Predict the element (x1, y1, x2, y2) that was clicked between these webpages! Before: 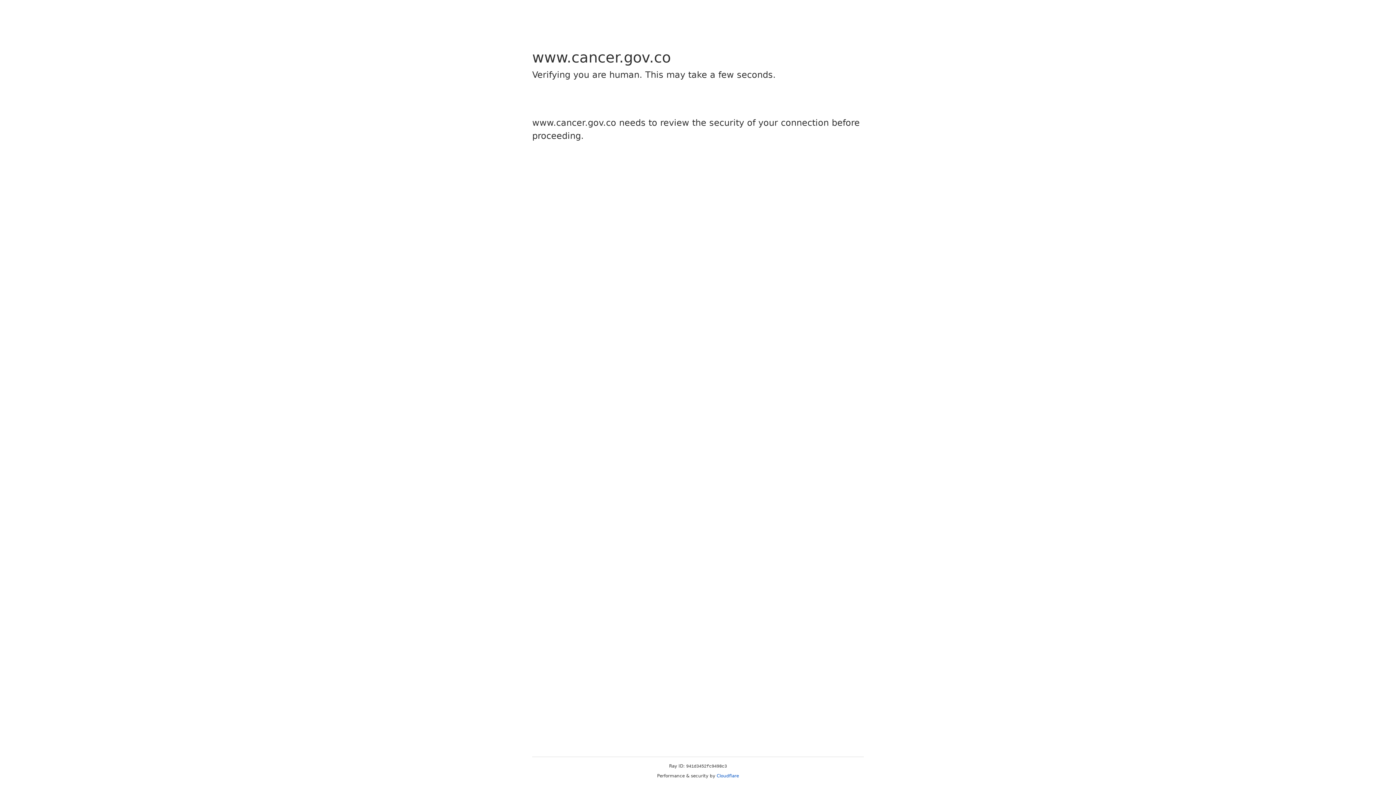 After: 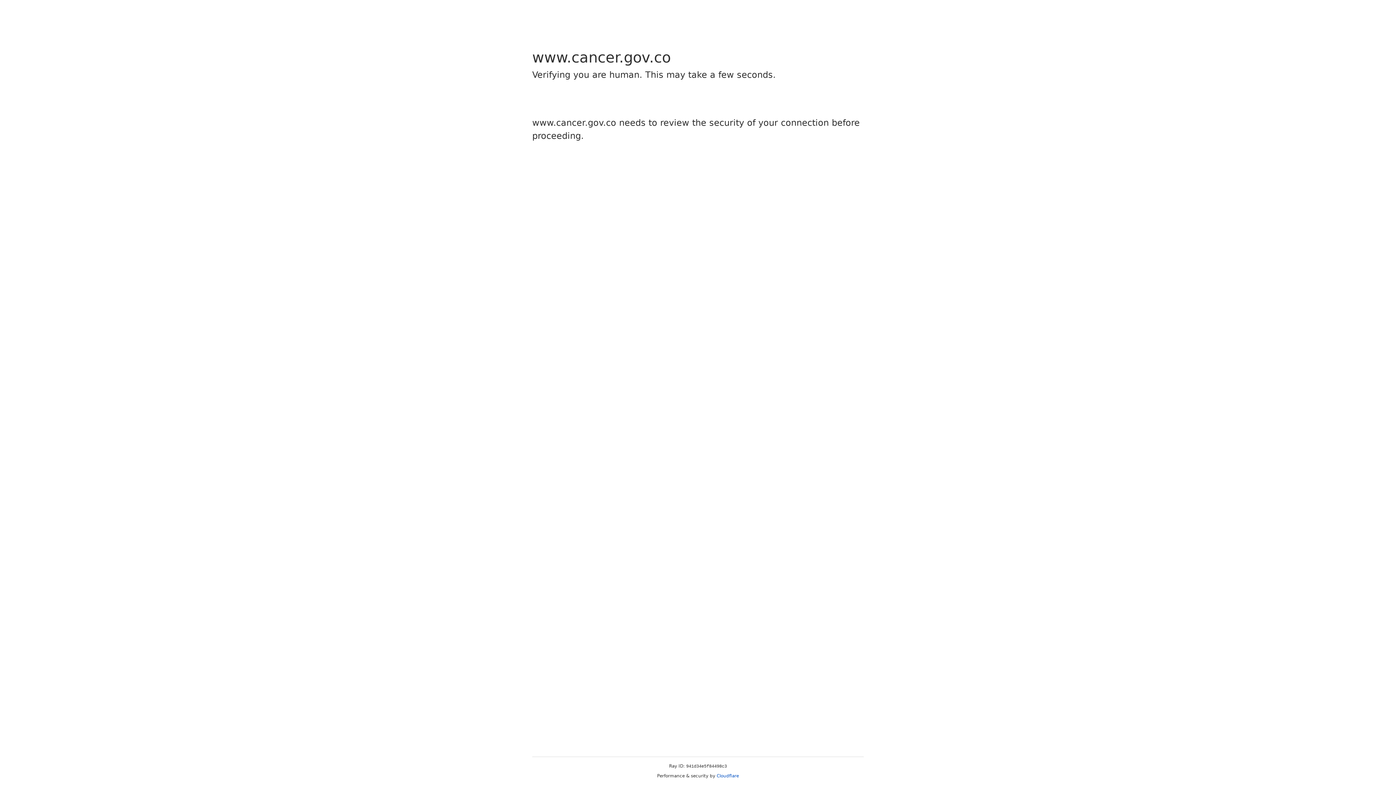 Action: label: Cloudflare bbox: (716, 773, 739, 778)